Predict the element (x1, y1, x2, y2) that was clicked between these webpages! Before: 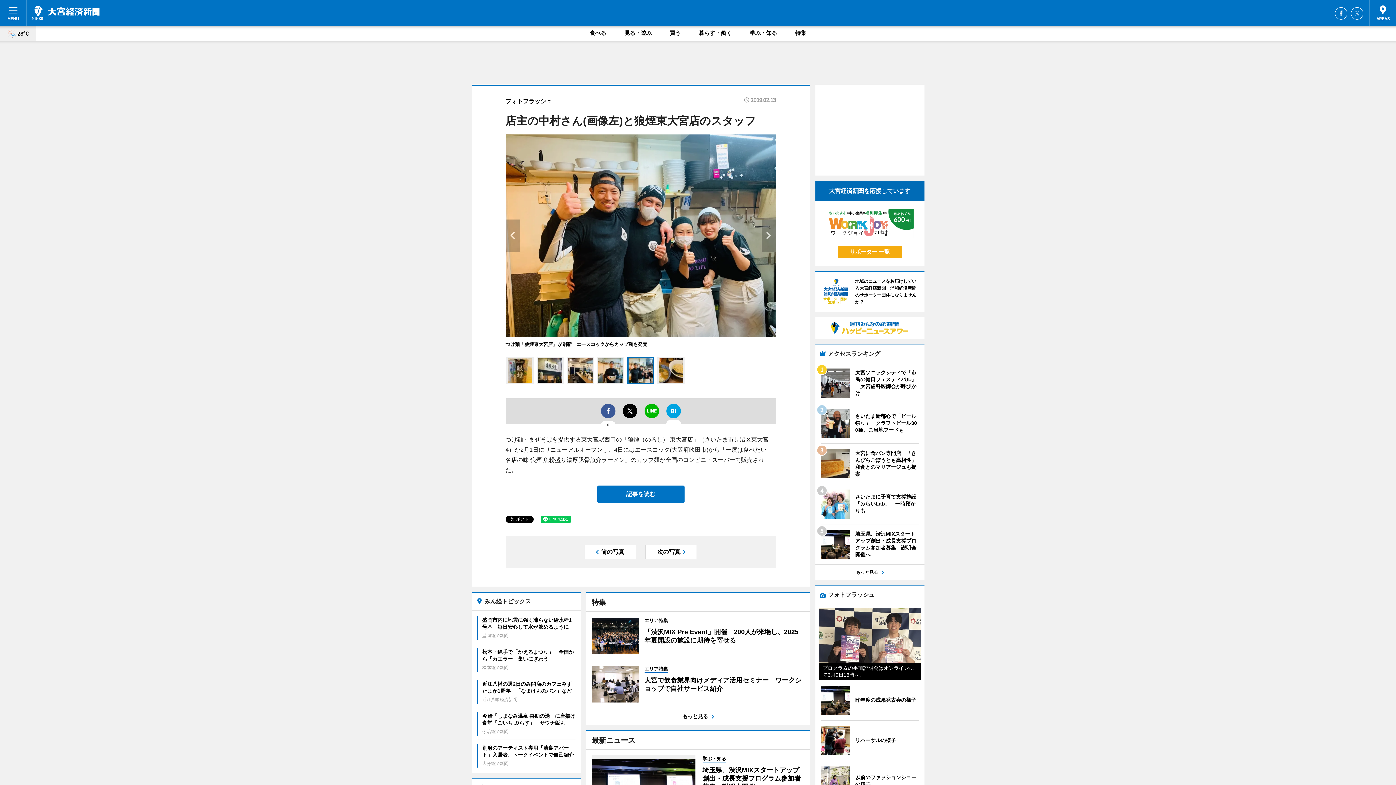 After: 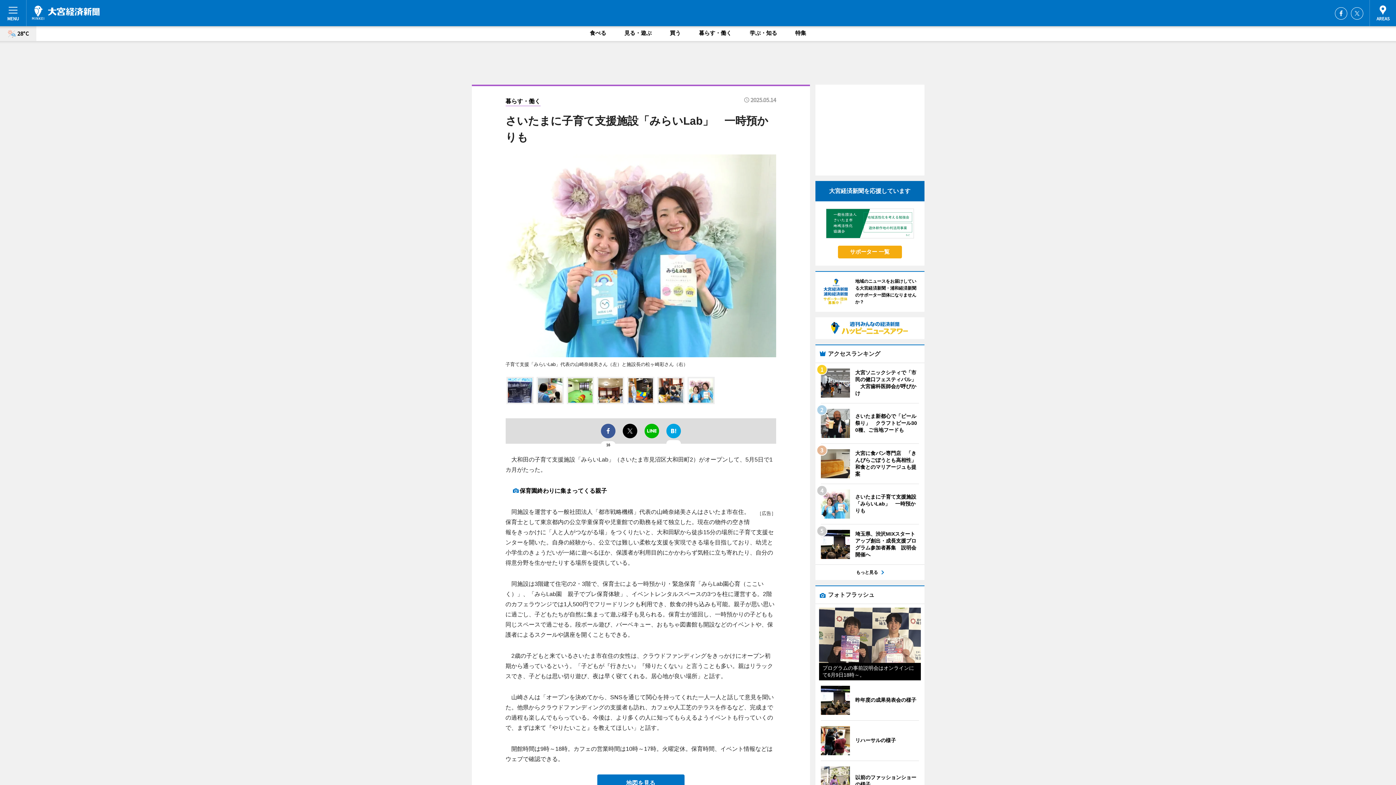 Action: bbox: (820, 489, 919, 518) label: 	
さいたまに子育て支援施設「みらいLab」　一時預かりも